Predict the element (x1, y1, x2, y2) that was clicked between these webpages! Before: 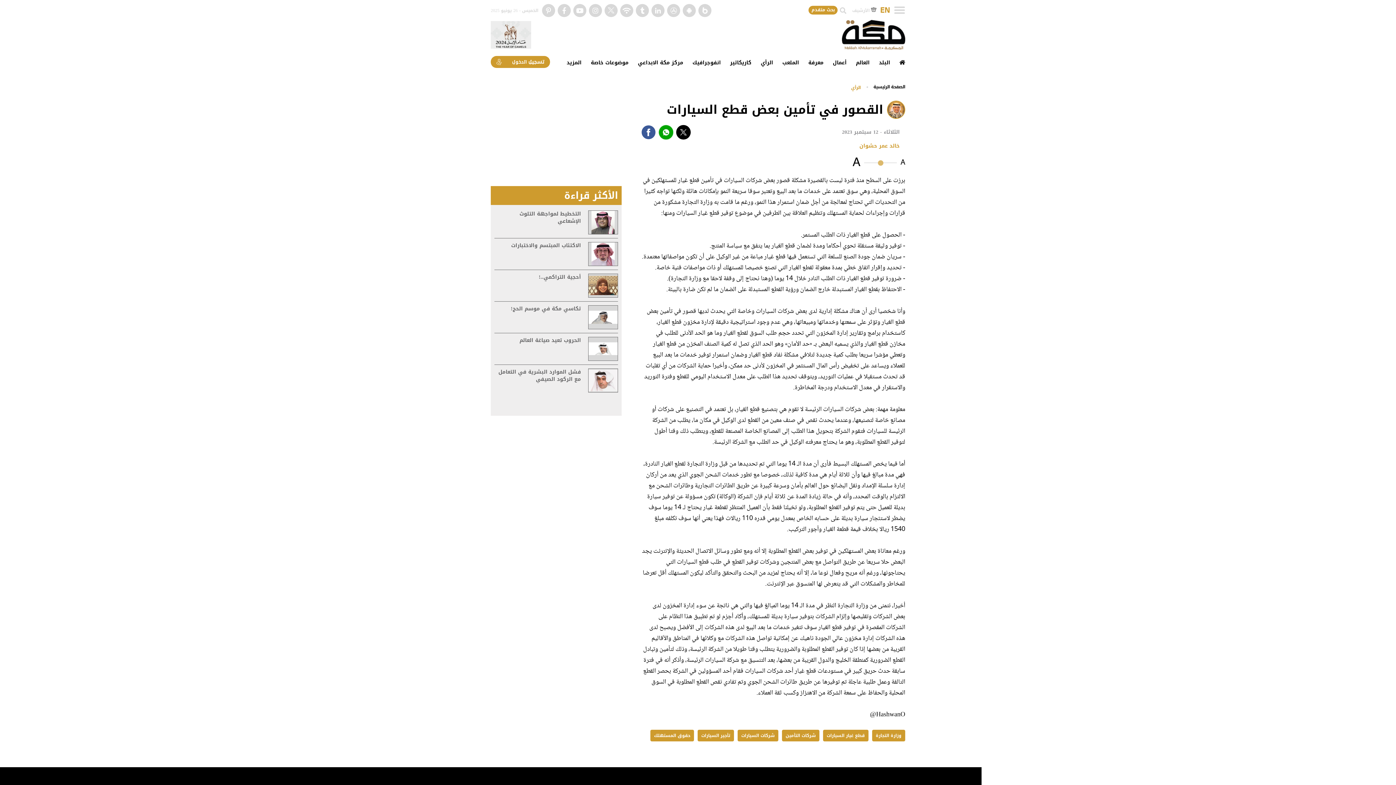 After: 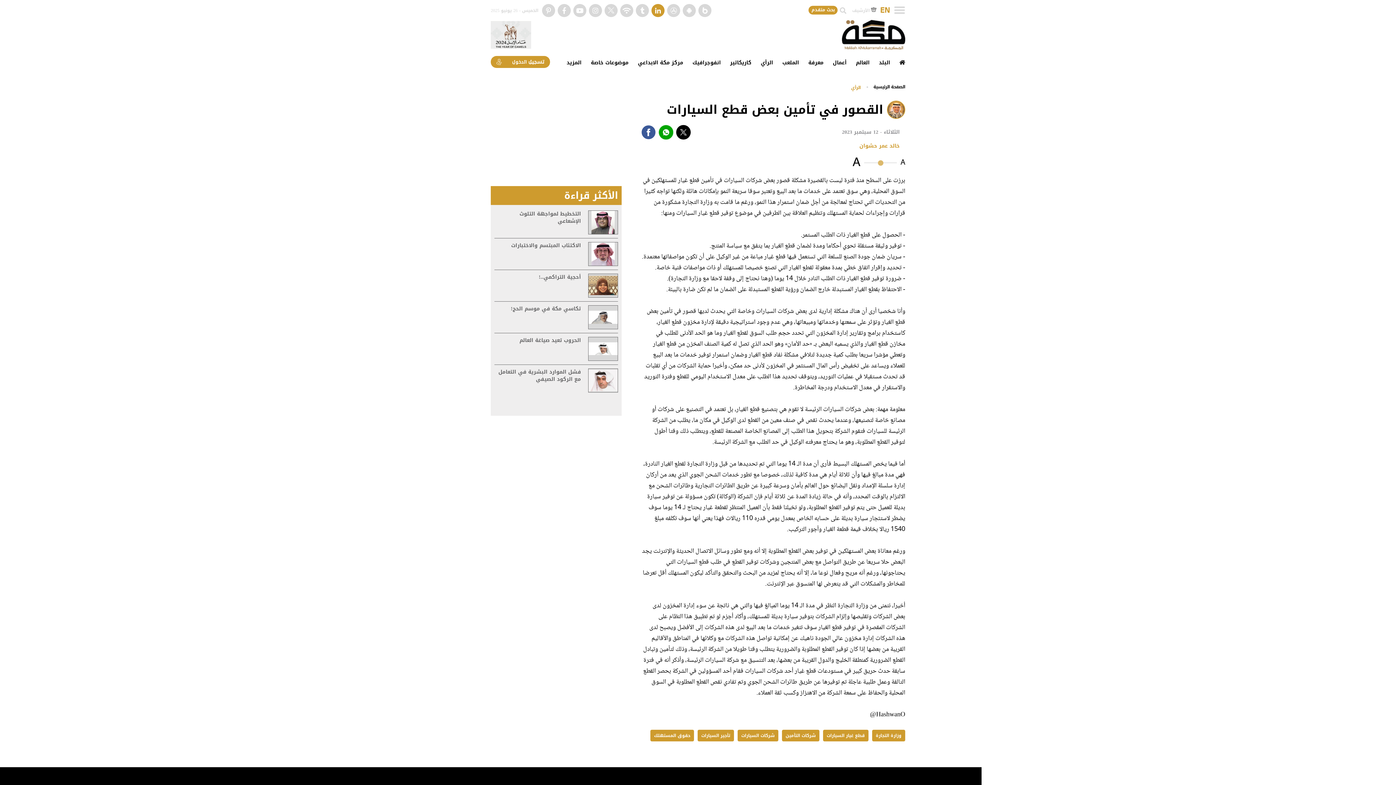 Action: bbox: (651, 3, 664, 16)